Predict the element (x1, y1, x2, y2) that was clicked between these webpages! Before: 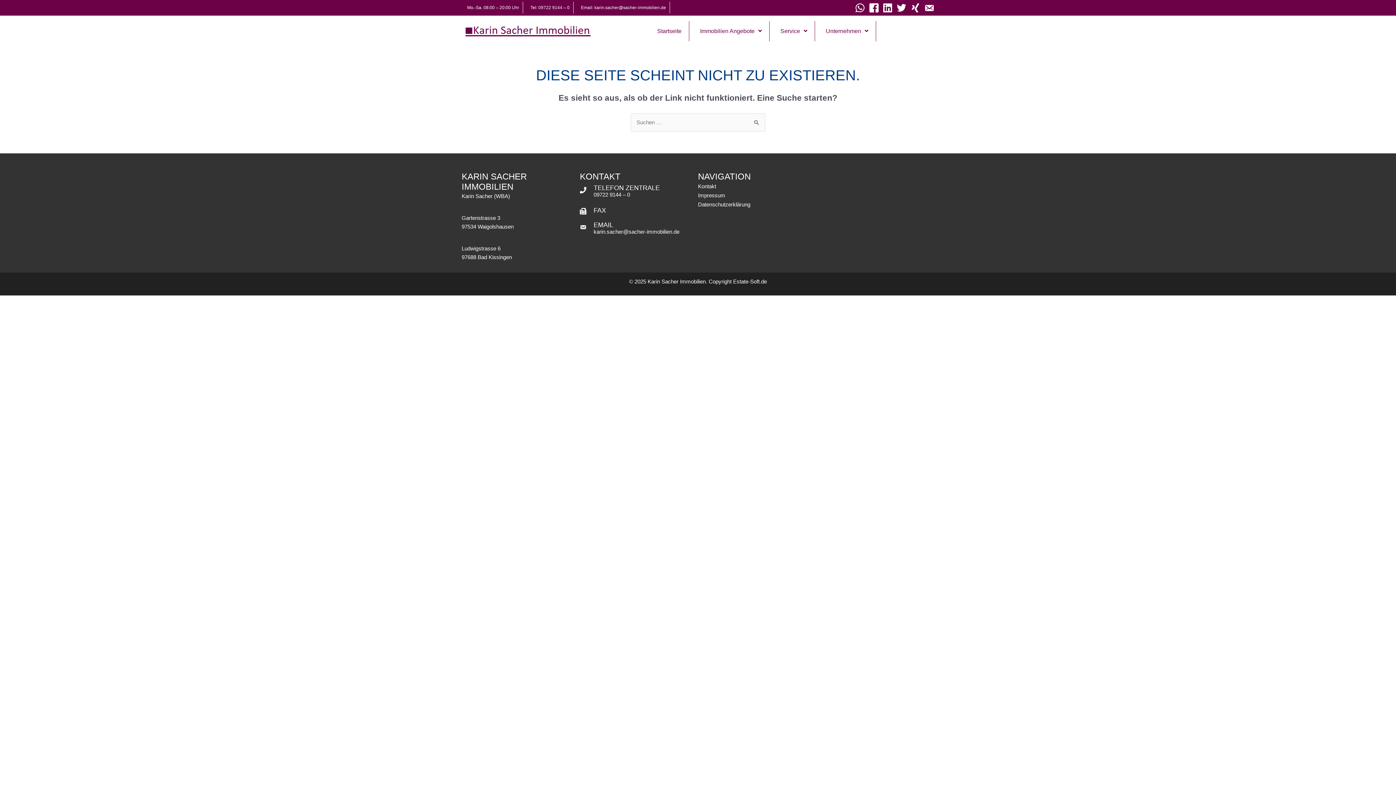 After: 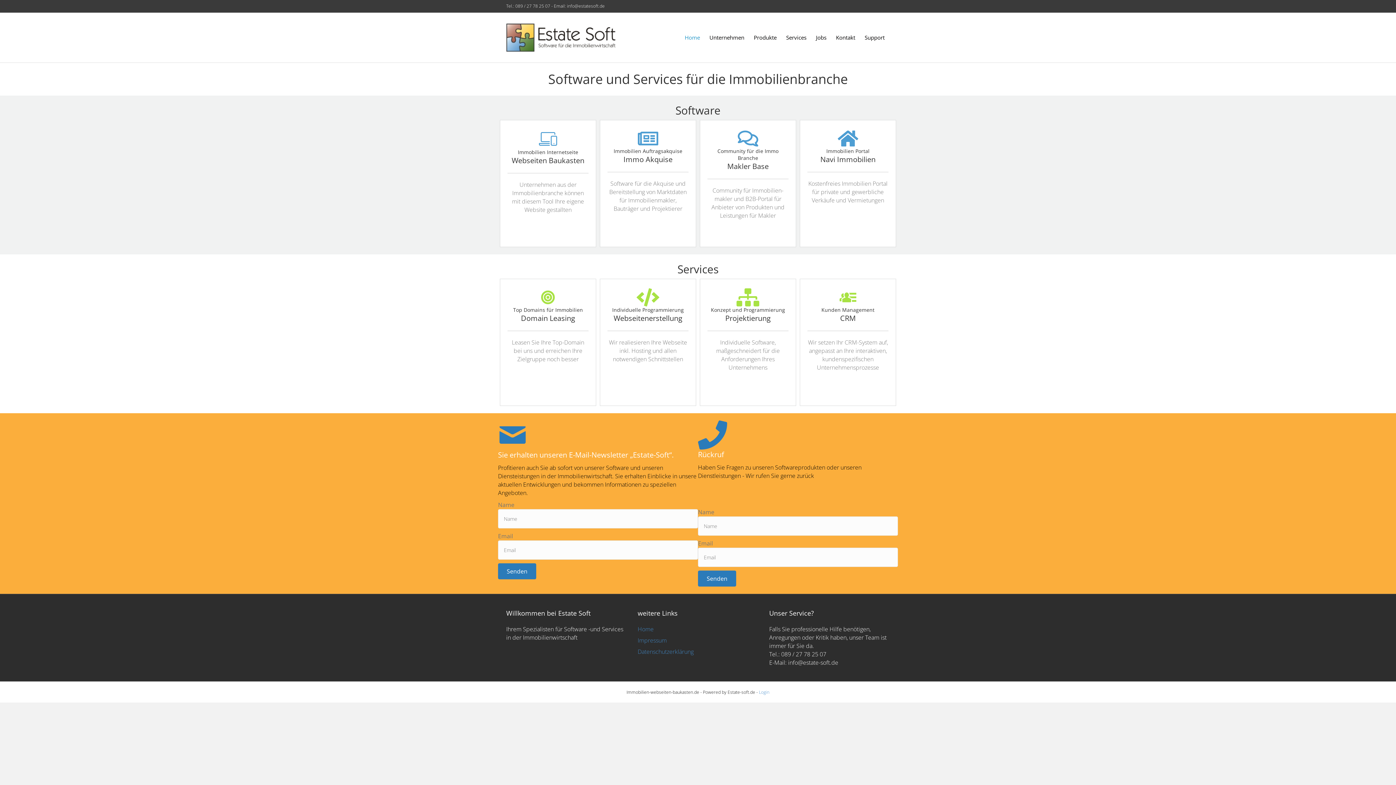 Action: label: Estate-Soft.de bbox: (733, 278, 767, 284)